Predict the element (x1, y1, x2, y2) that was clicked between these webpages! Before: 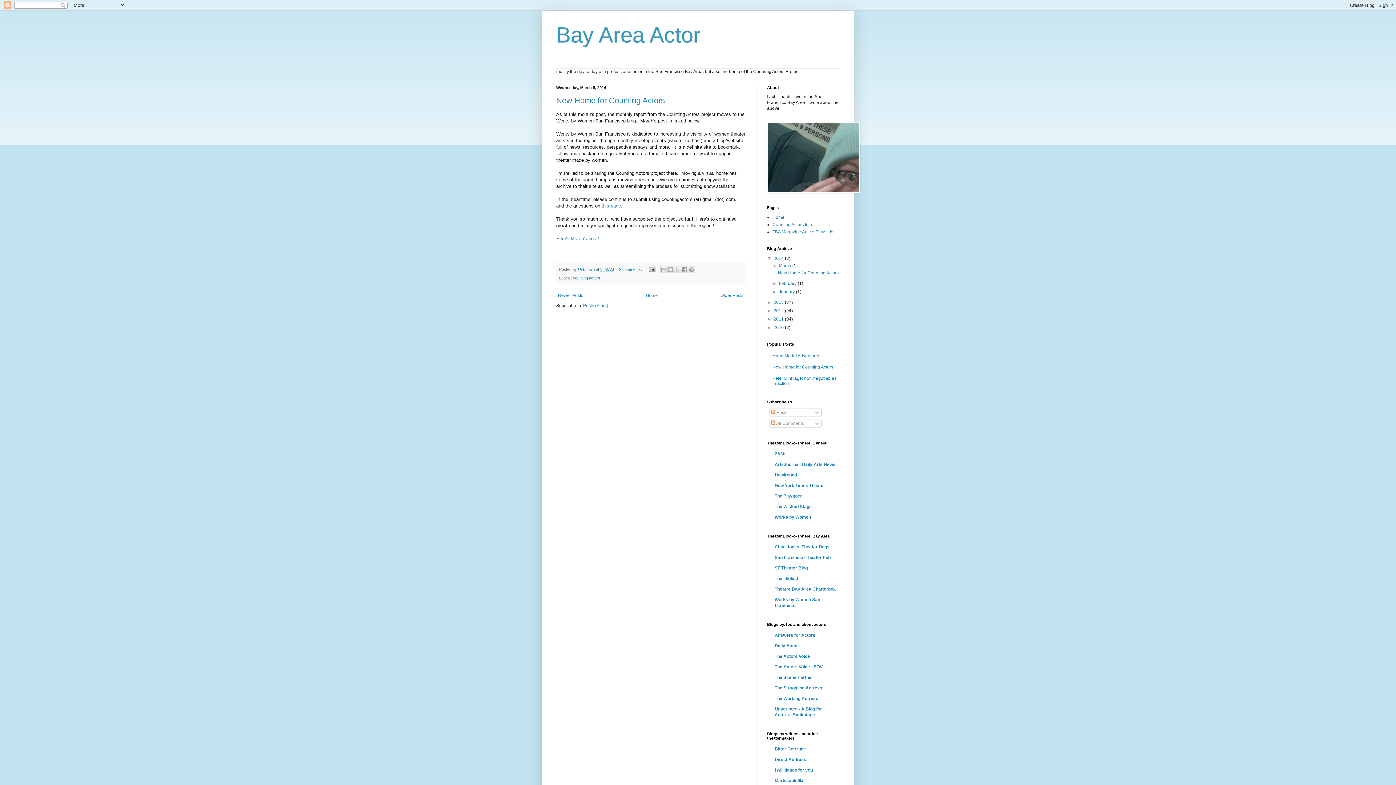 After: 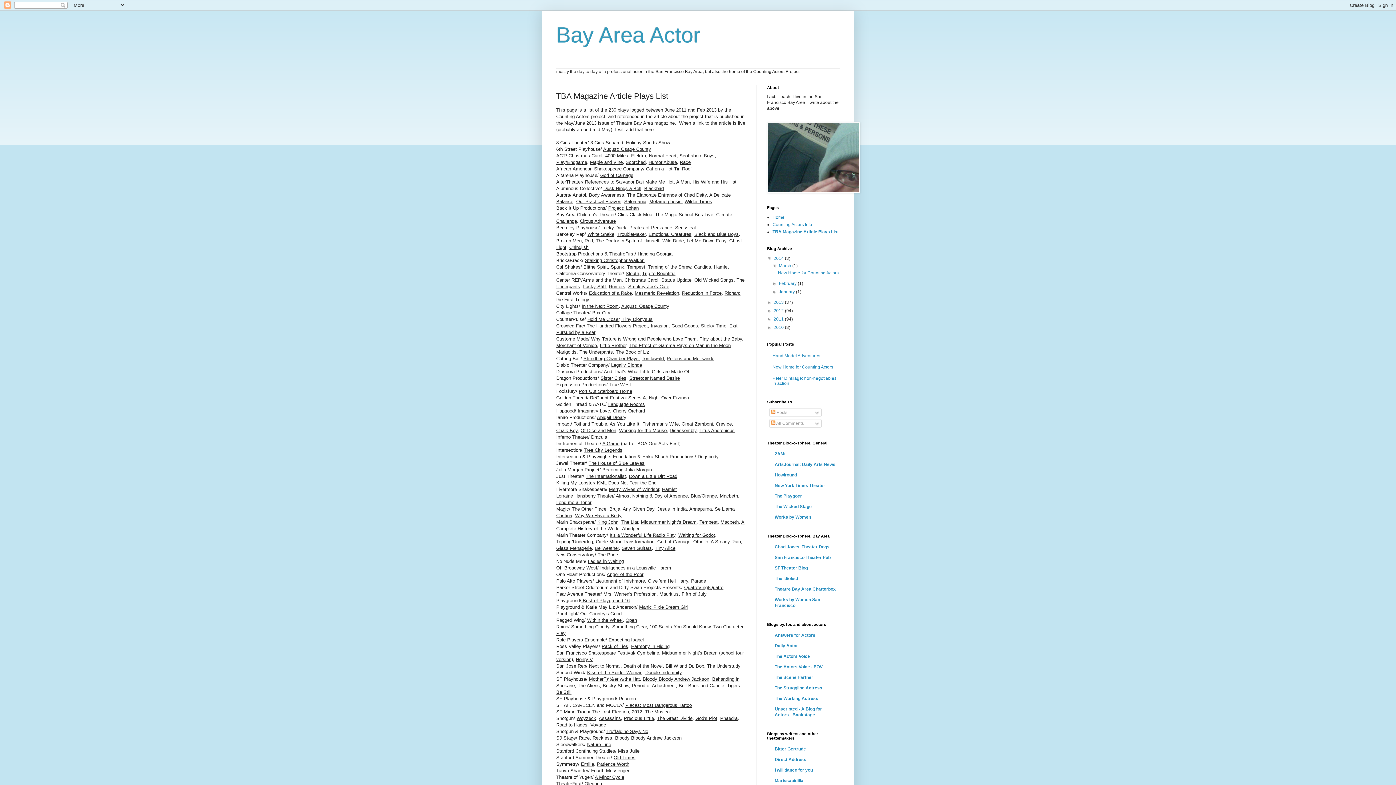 Action: bbox: (772, 229, 834, 234) label: TBA Magazine Article Plays List